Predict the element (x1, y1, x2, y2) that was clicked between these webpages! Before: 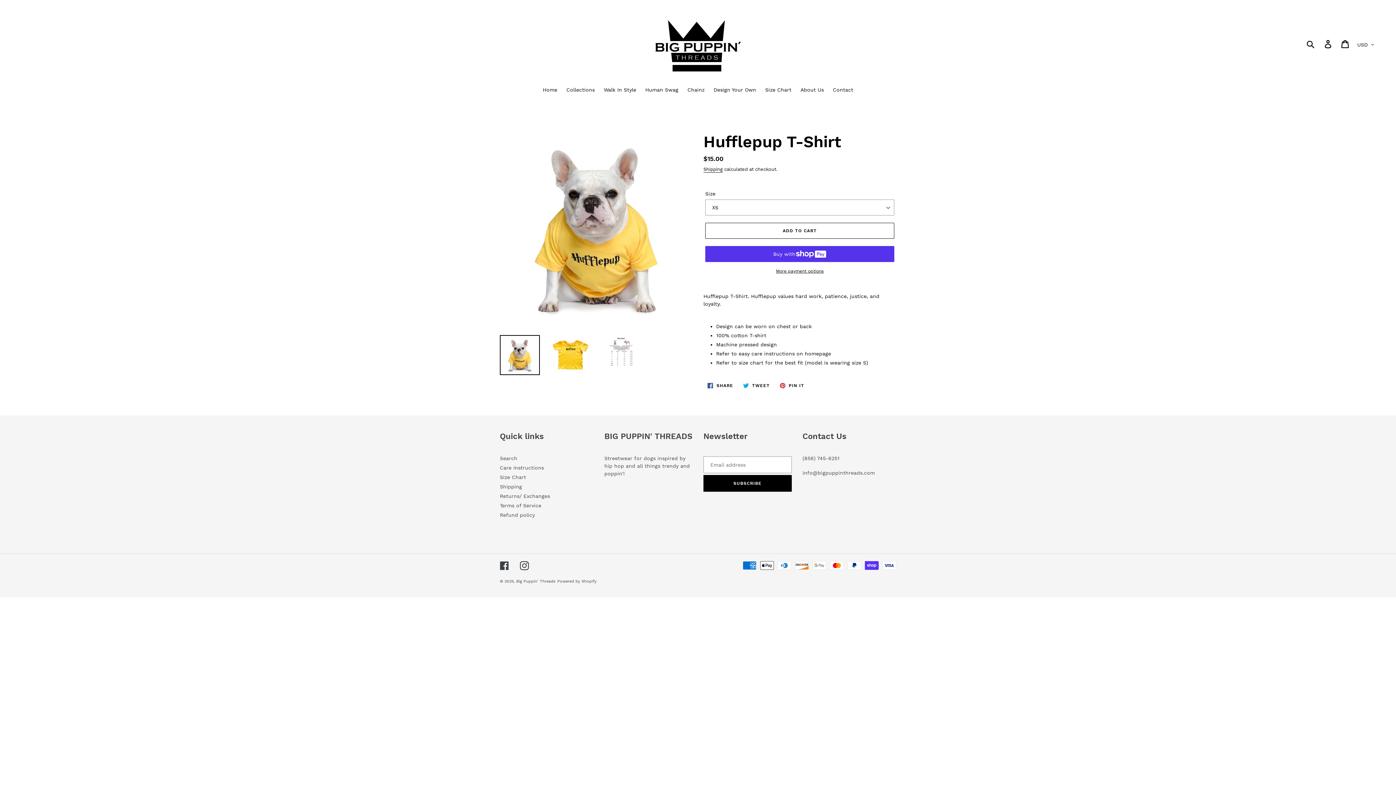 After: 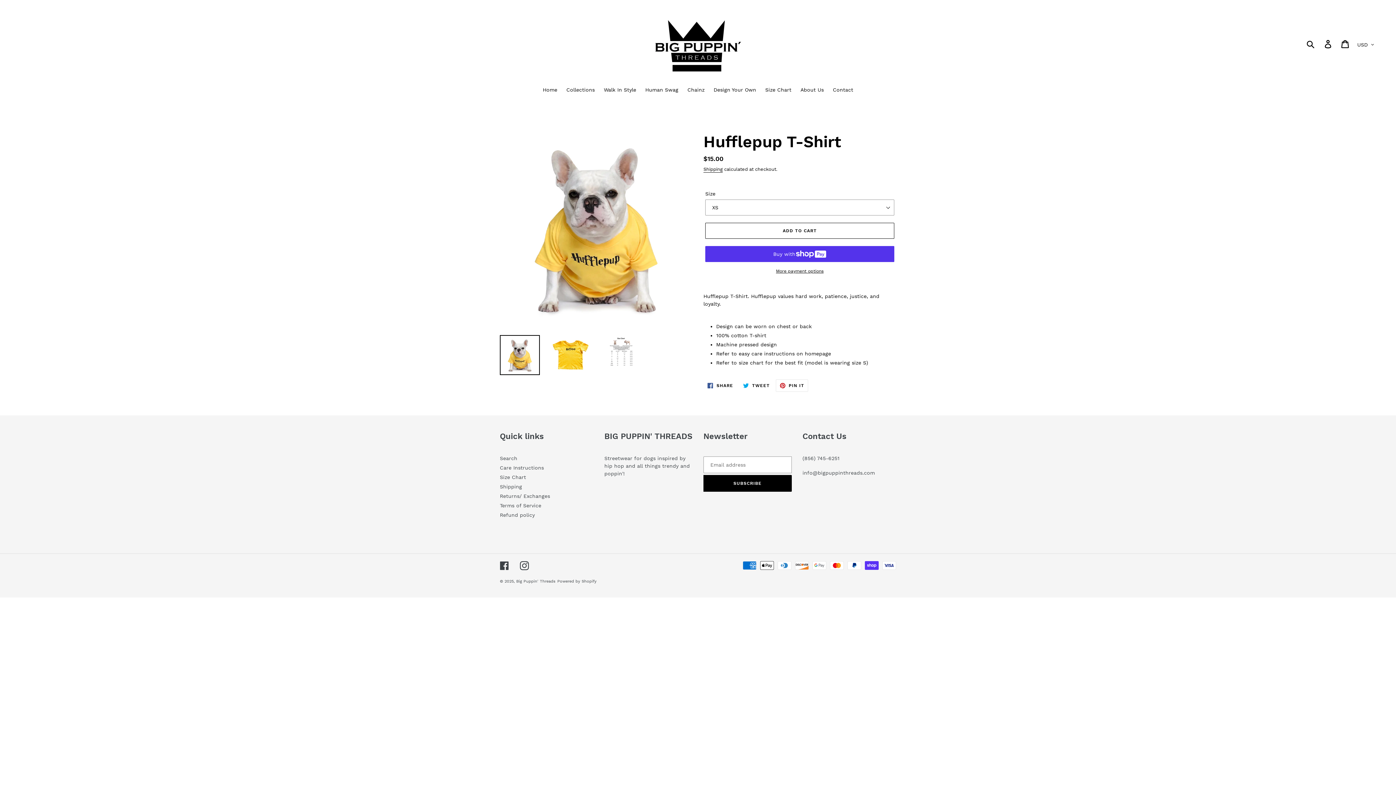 Action: bbox: (775, 379, 808, 391) label:  PIN IT
PIN ON PINTEREST